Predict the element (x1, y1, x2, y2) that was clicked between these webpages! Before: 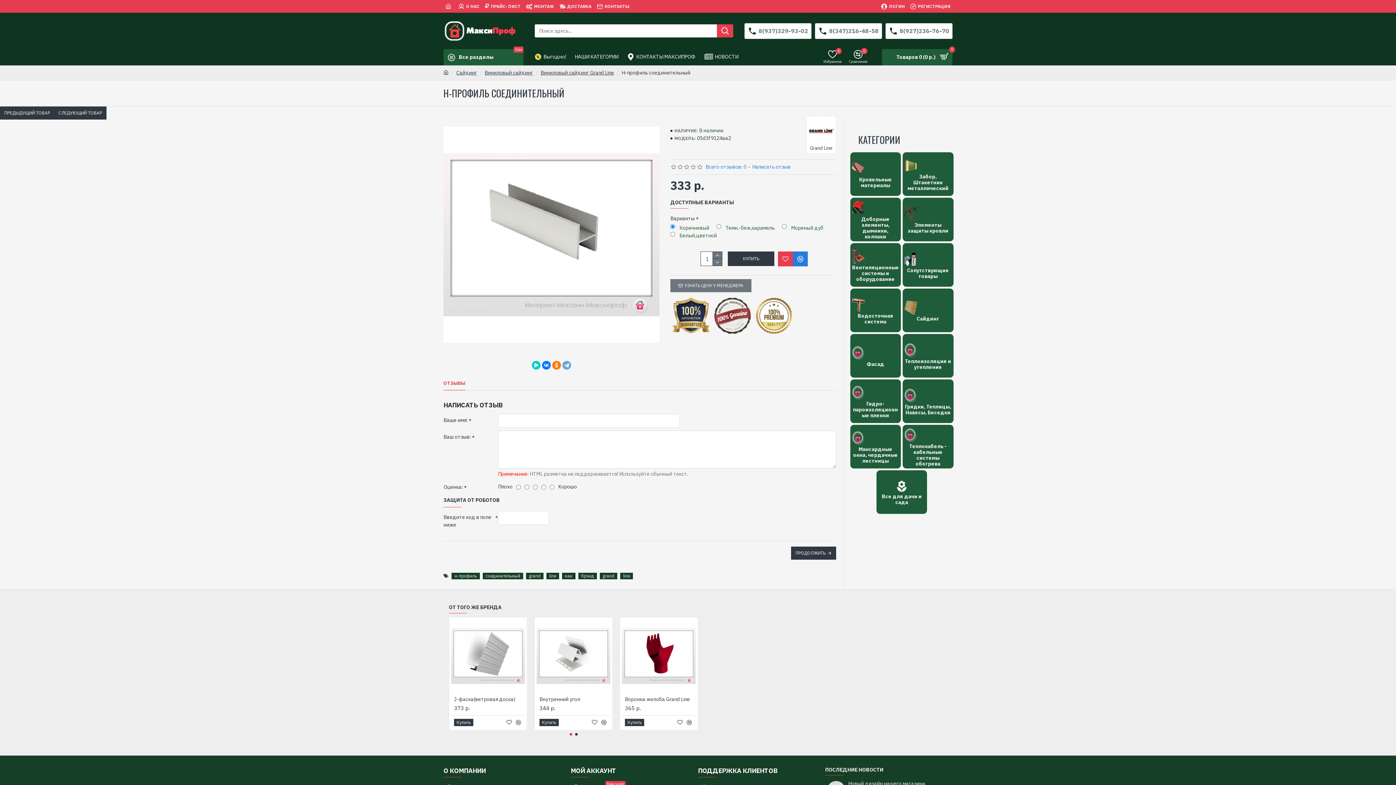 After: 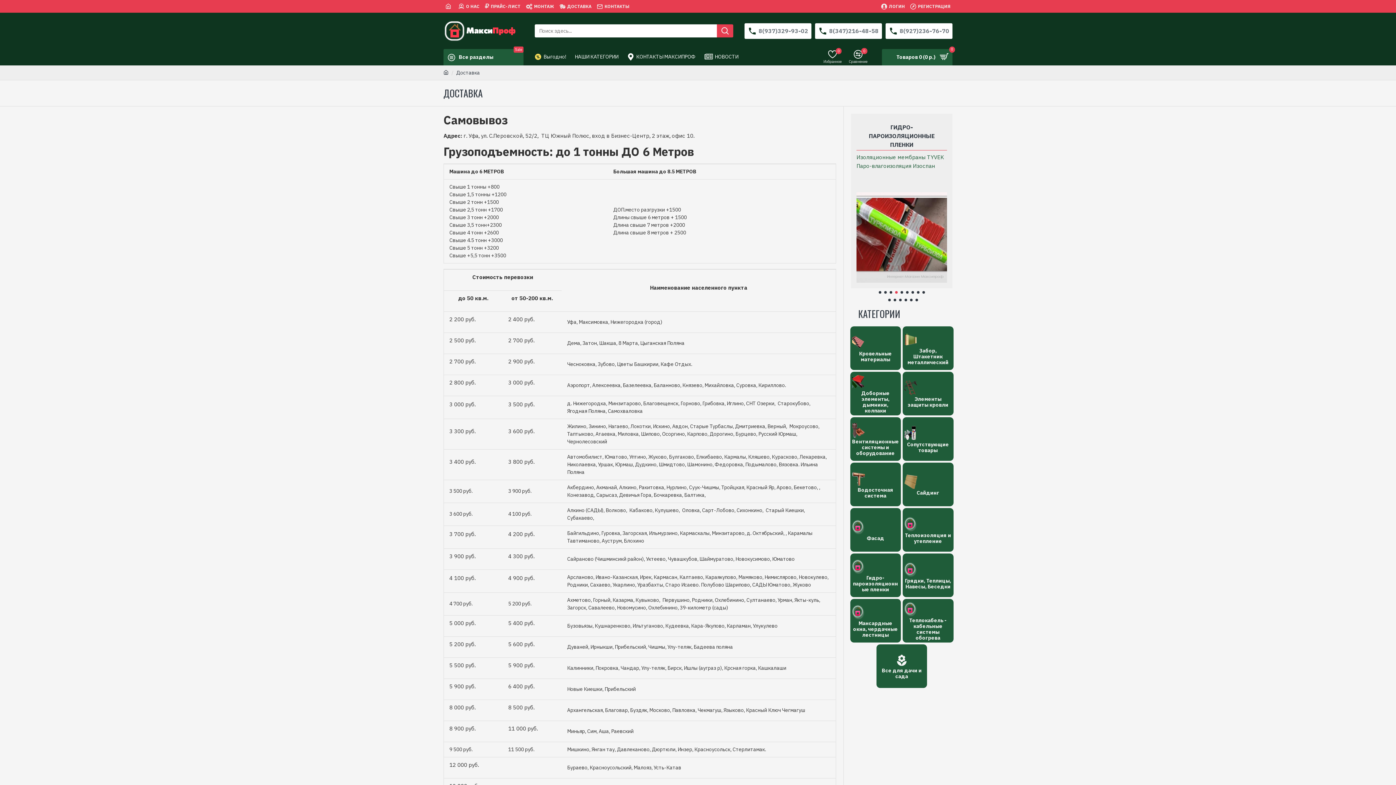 Action: bbox: (557, 0, 593, 12) label: ДОСТАВКА